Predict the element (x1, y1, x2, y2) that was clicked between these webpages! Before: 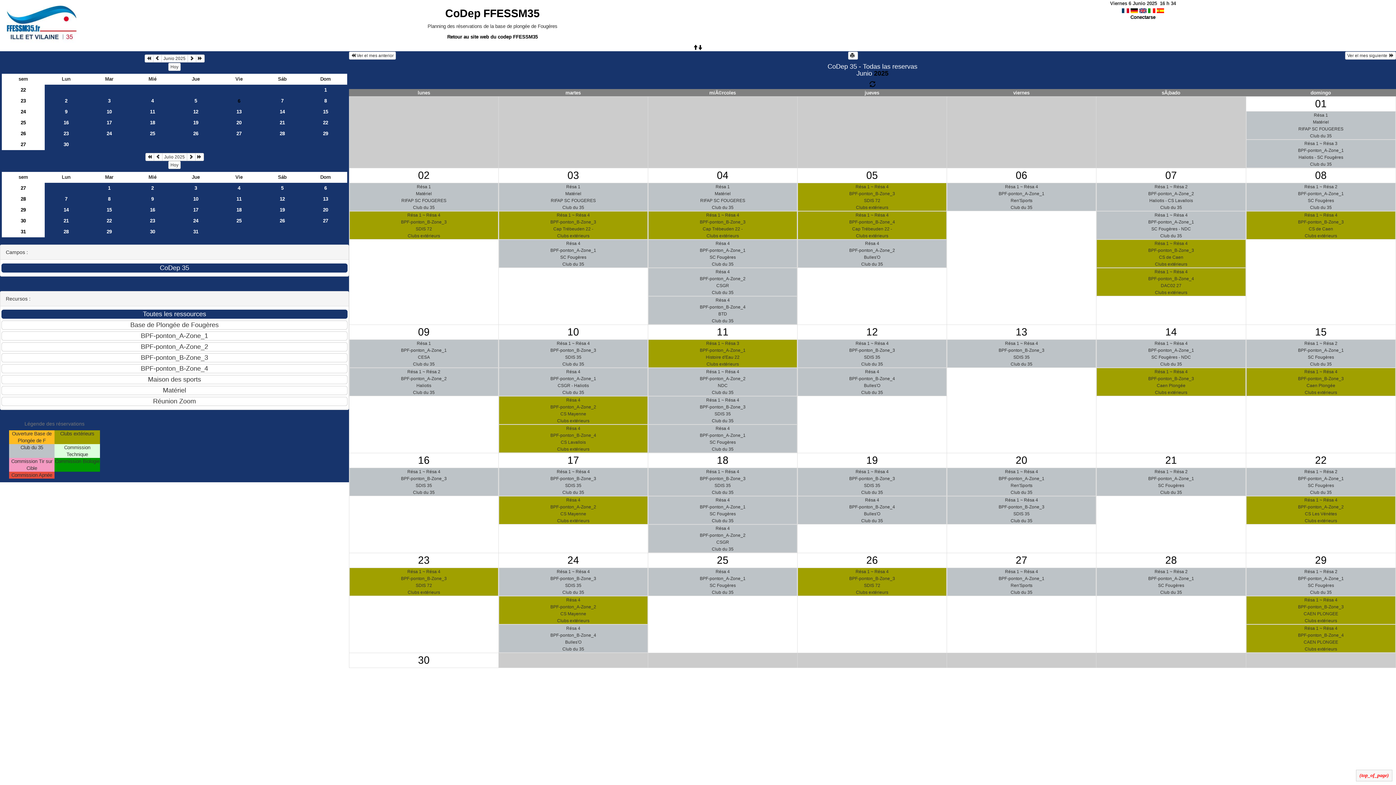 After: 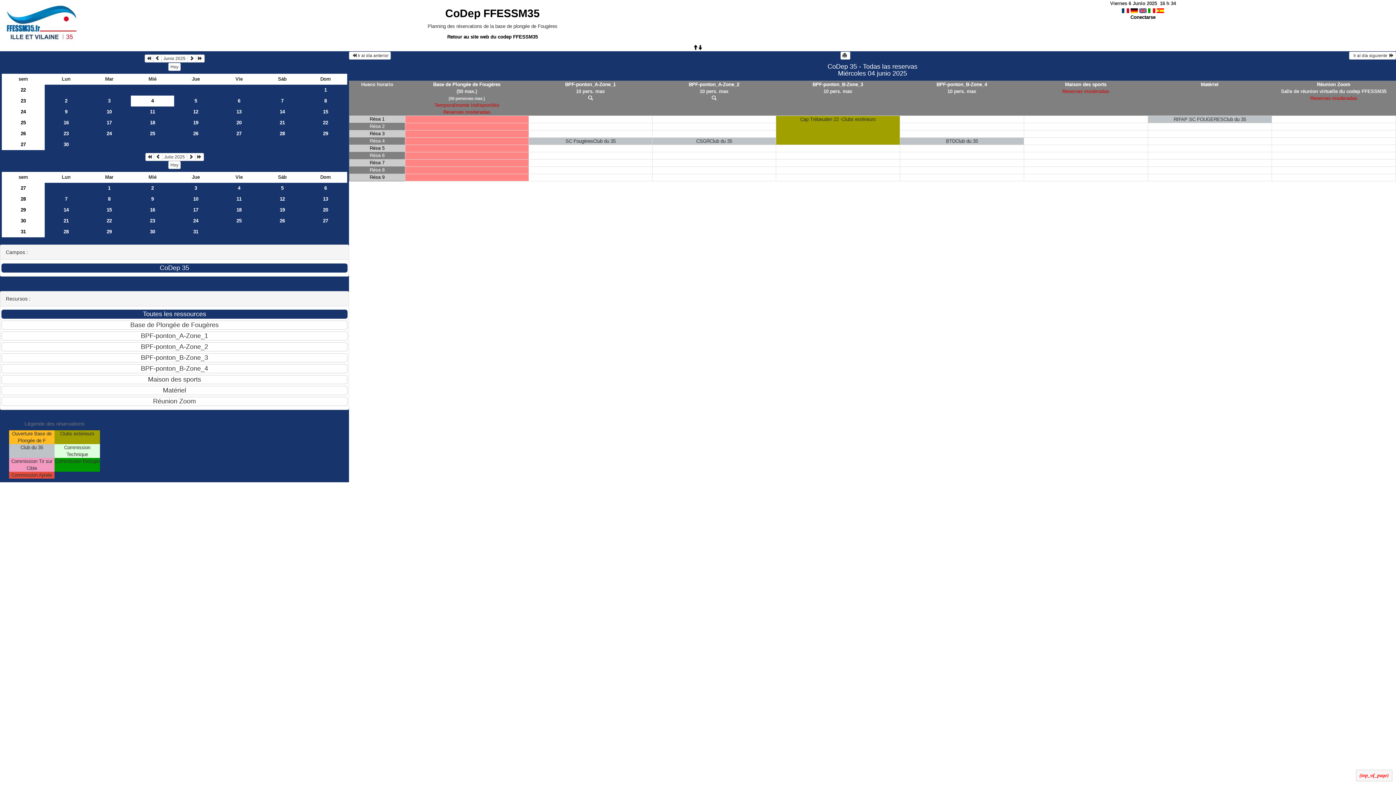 Action: label: 4 bbox: (130, 95, 174, 106)